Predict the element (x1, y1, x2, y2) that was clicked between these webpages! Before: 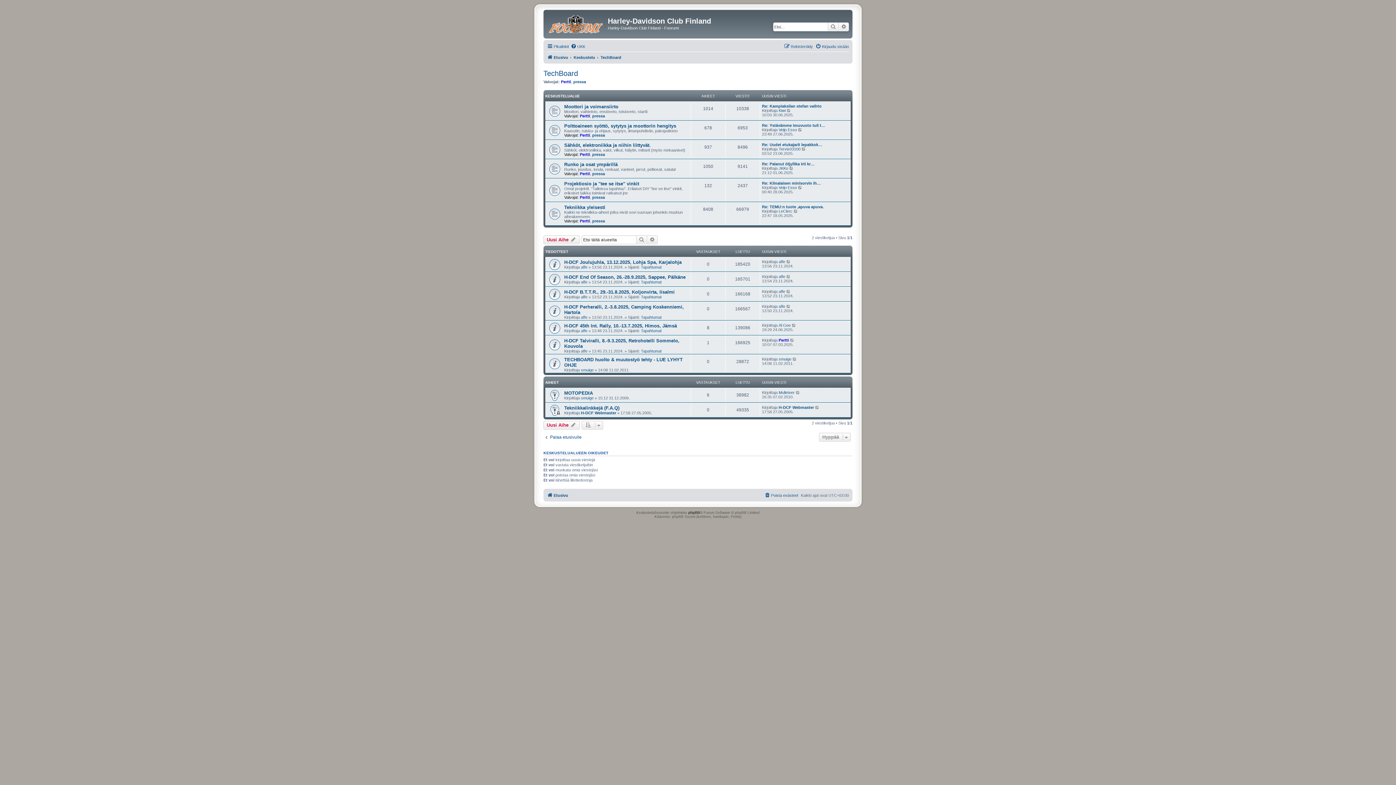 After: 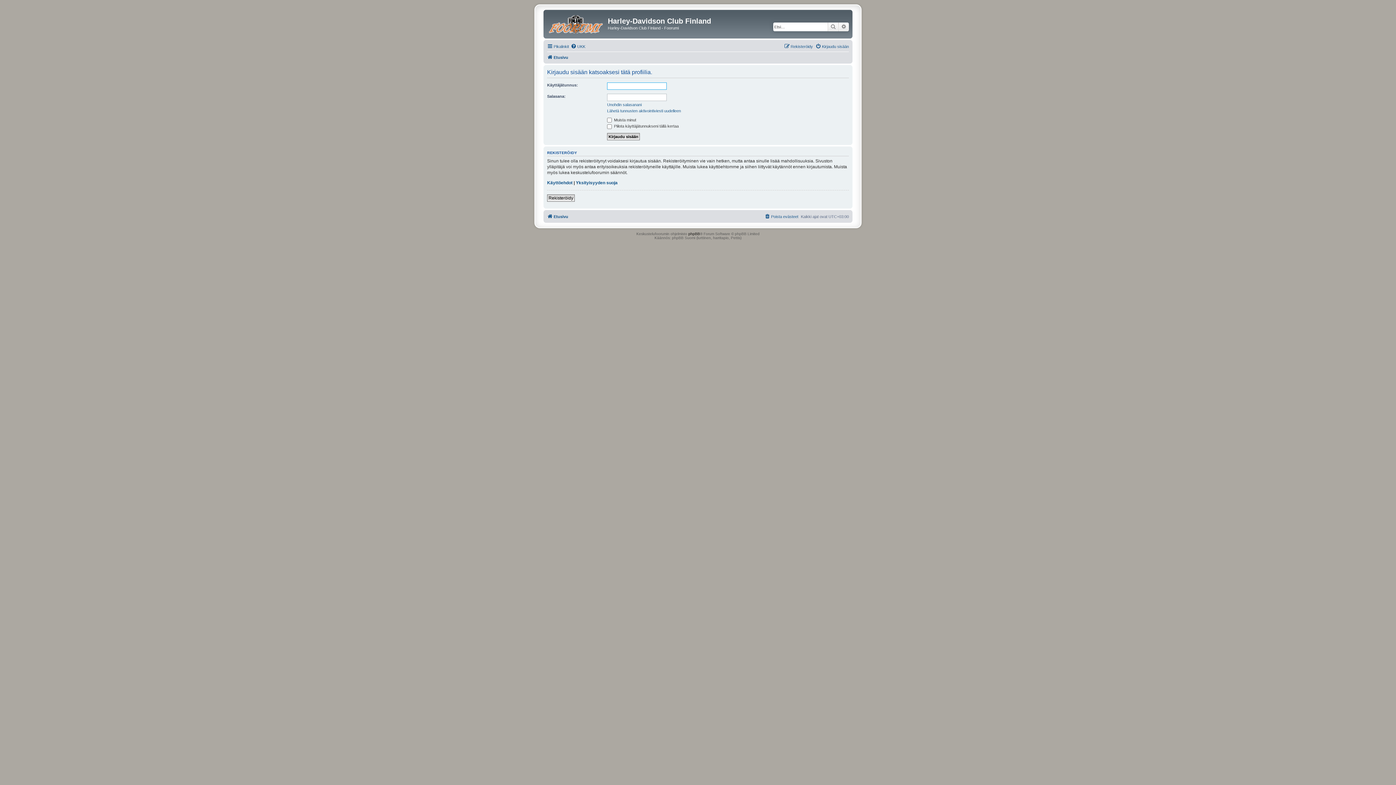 Action: bbox: (581, 368, 593, 372) label: smuige